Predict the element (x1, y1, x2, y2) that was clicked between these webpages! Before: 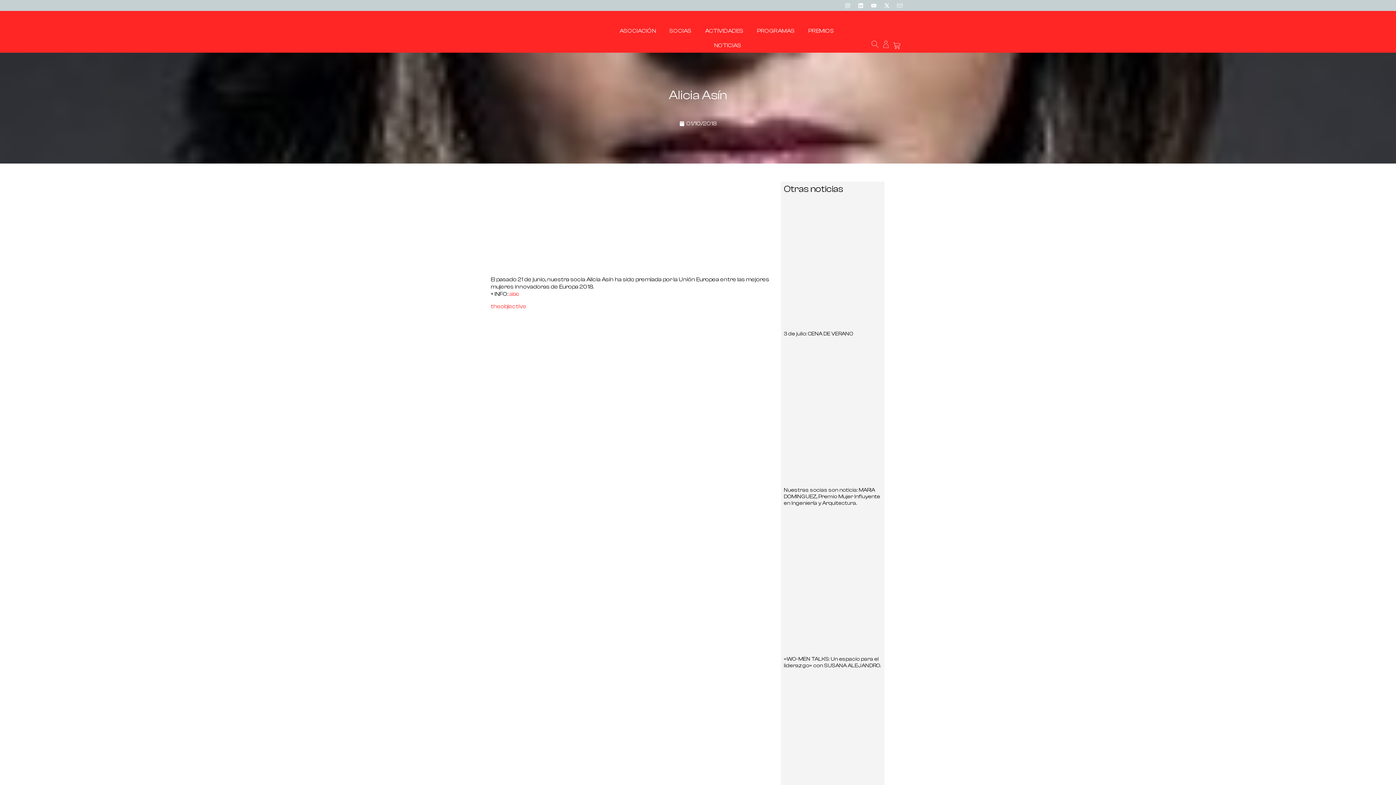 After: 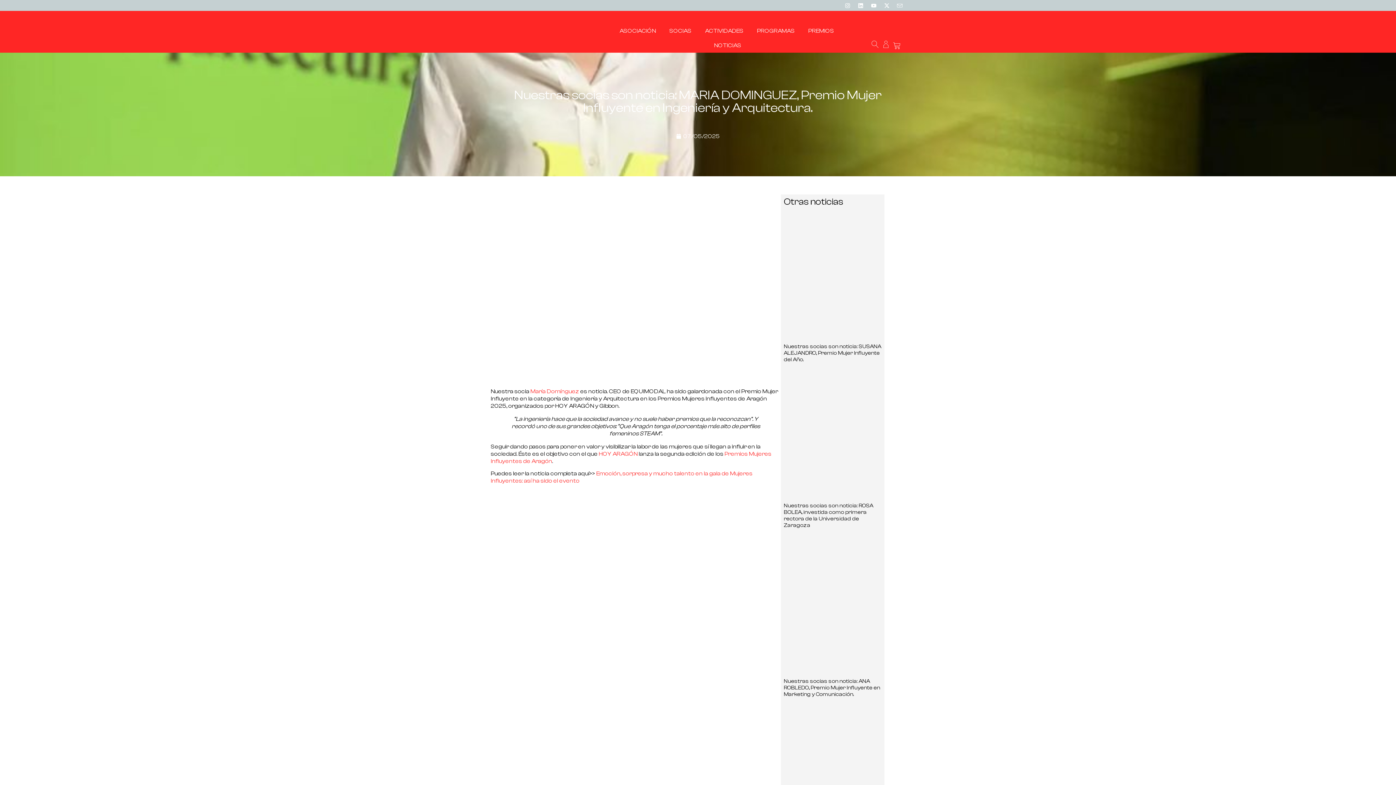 Action: label: Nuestras socias son noticia: MARIA DOMINGUEZ, Premio Mujer Influyente en Ingeniería y Arquitectura. bbox: (784, 487, 880, 506)